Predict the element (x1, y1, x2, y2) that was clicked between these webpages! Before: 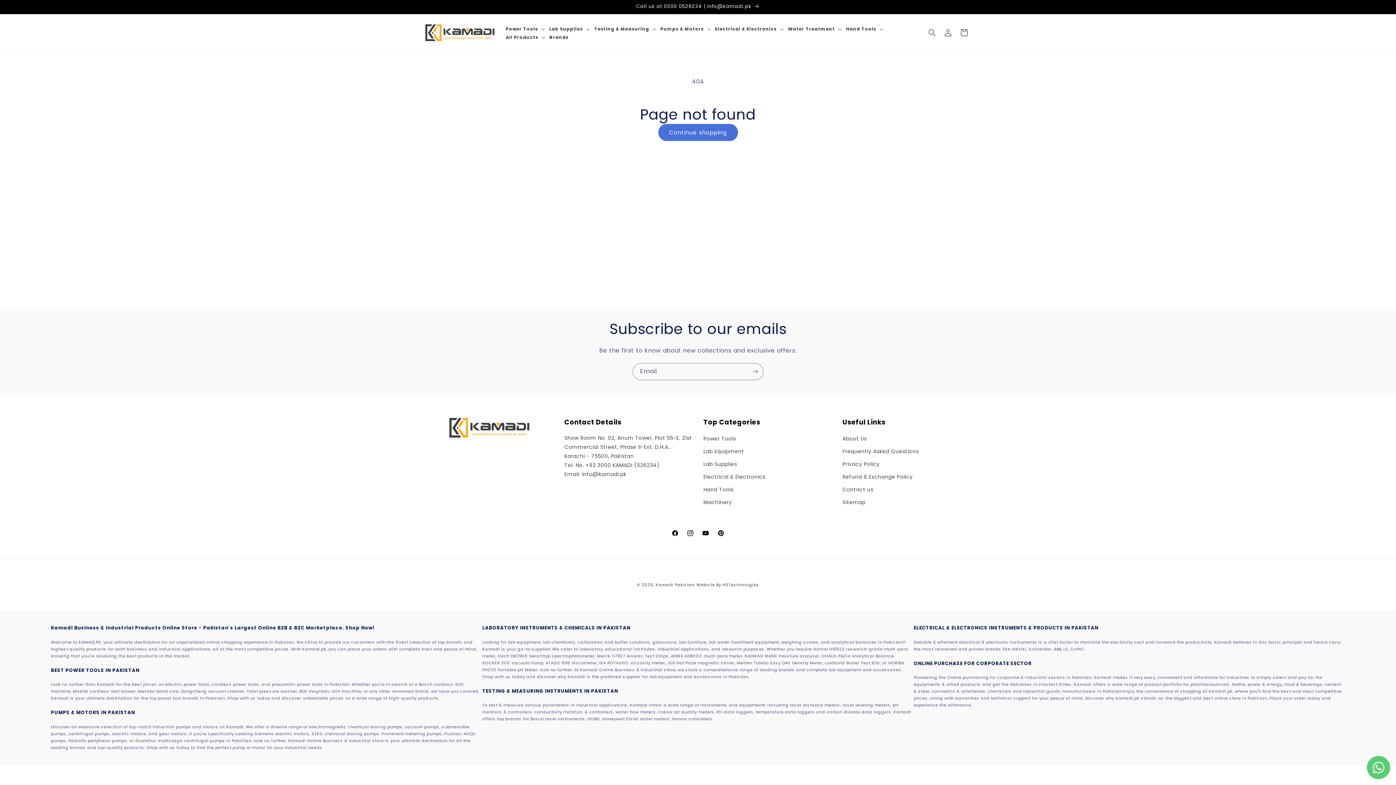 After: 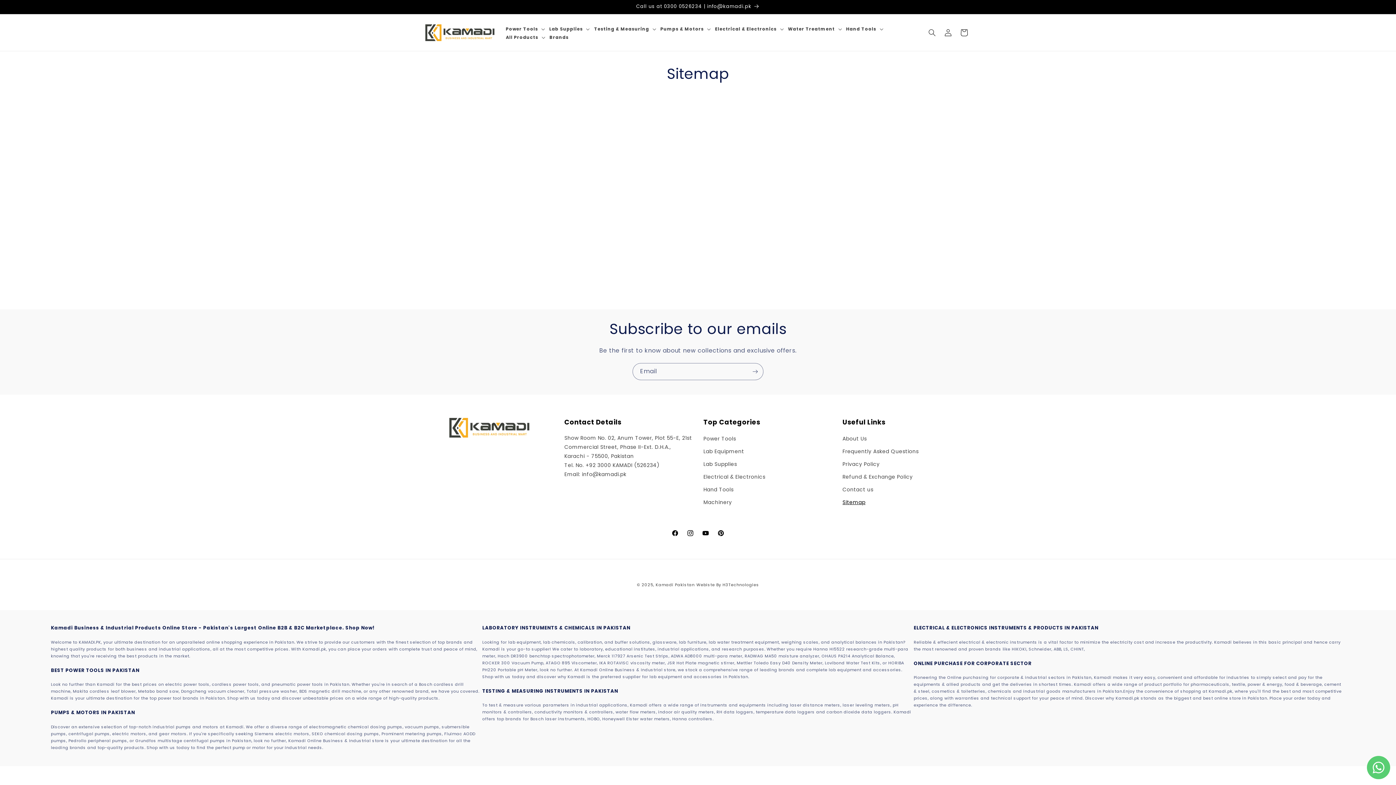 Action: label: Sitemap bbox: (842, 496, 865, 509)